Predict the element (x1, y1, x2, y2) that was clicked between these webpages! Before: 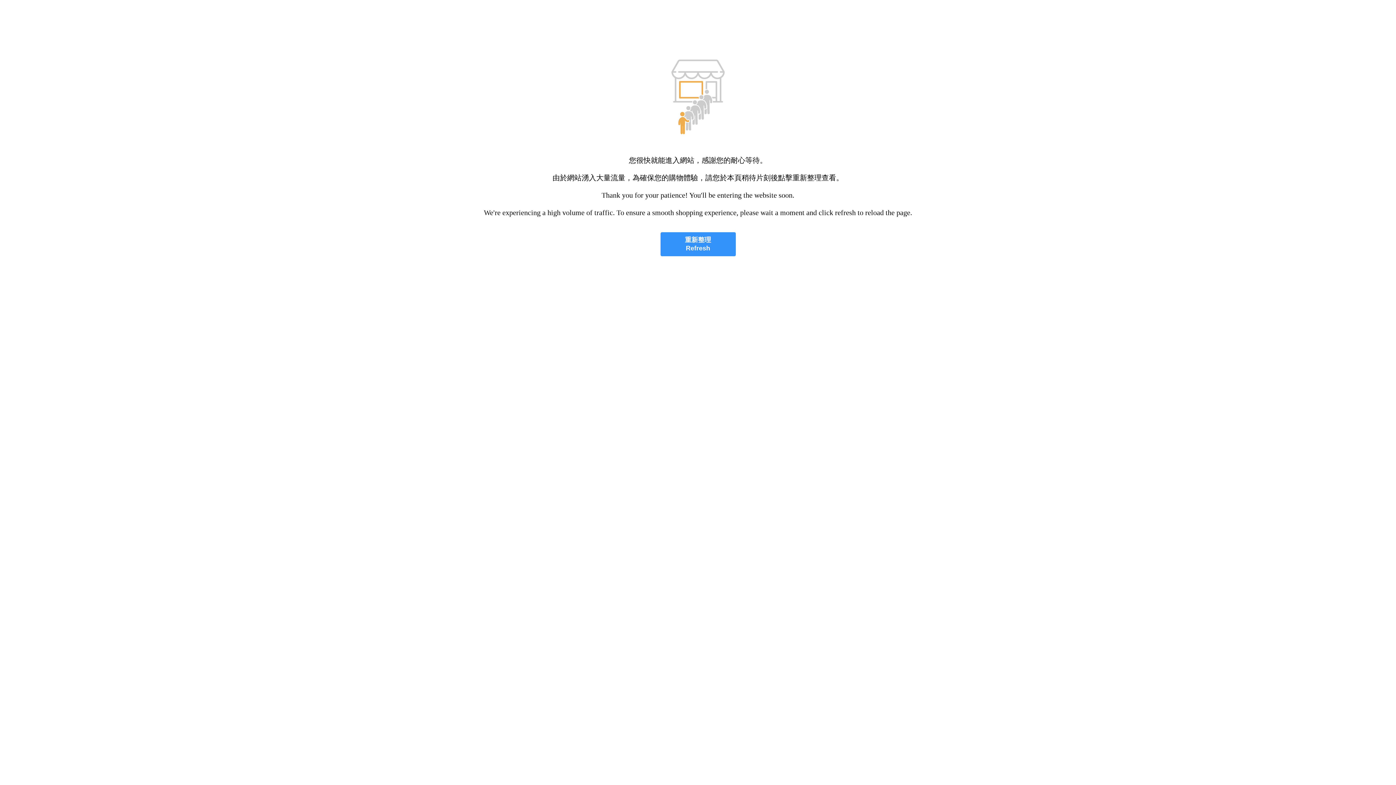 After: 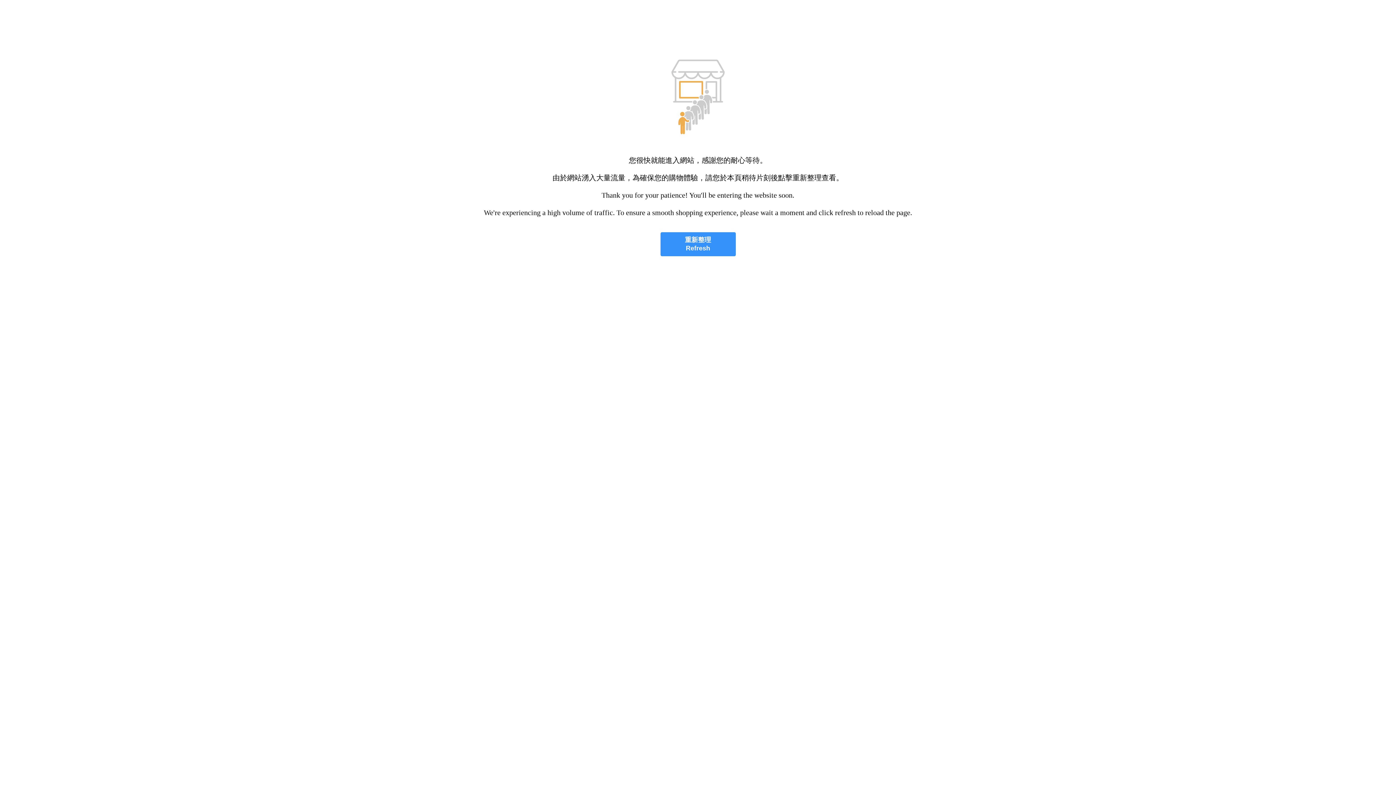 Action: bbox: (660, 232, 735, 256) label: 重新整理
Refresh